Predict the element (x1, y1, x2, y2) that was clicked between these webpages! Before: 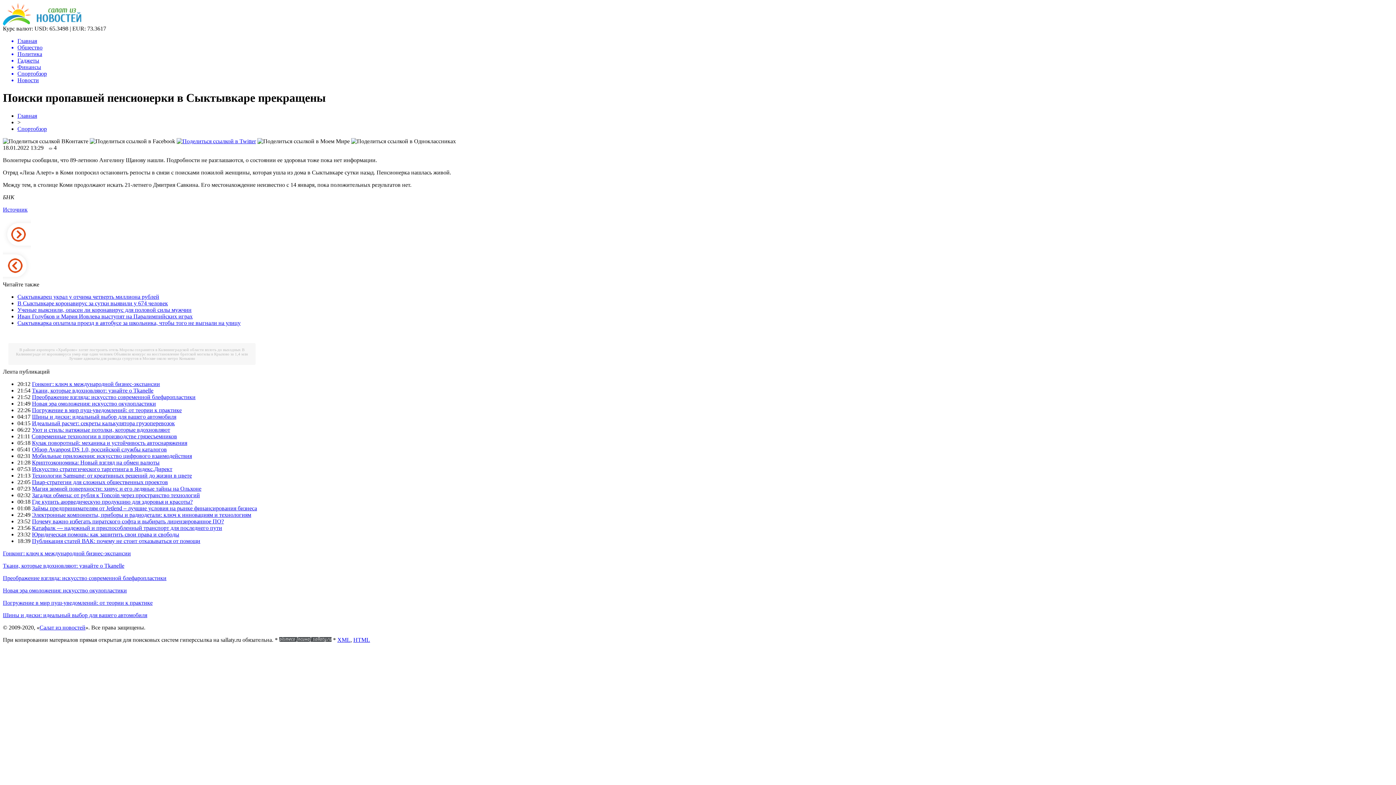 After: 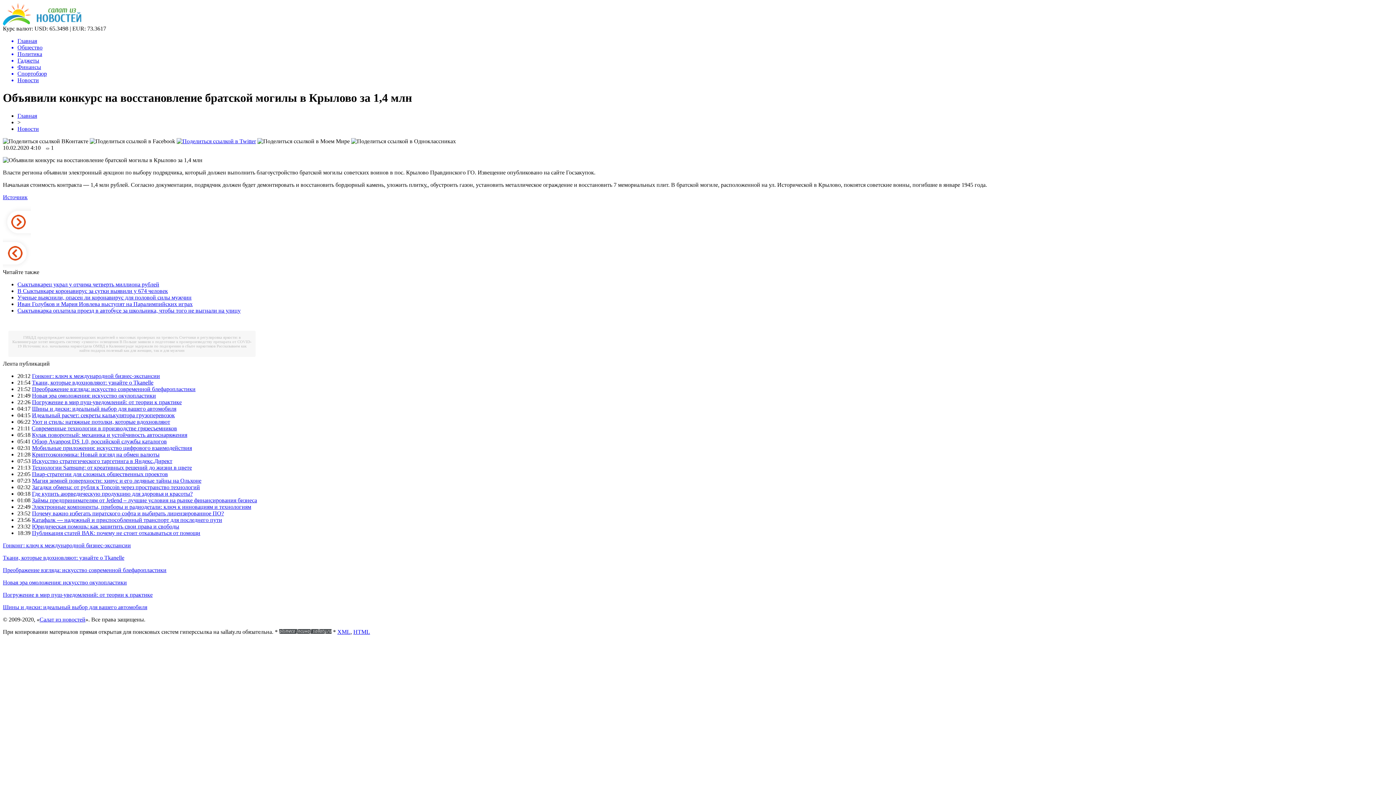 Action: bbox: (113, 351, 248, 356) label: Объявили конкурс на восстановление братской могилы в Крылово за 1,4 млн